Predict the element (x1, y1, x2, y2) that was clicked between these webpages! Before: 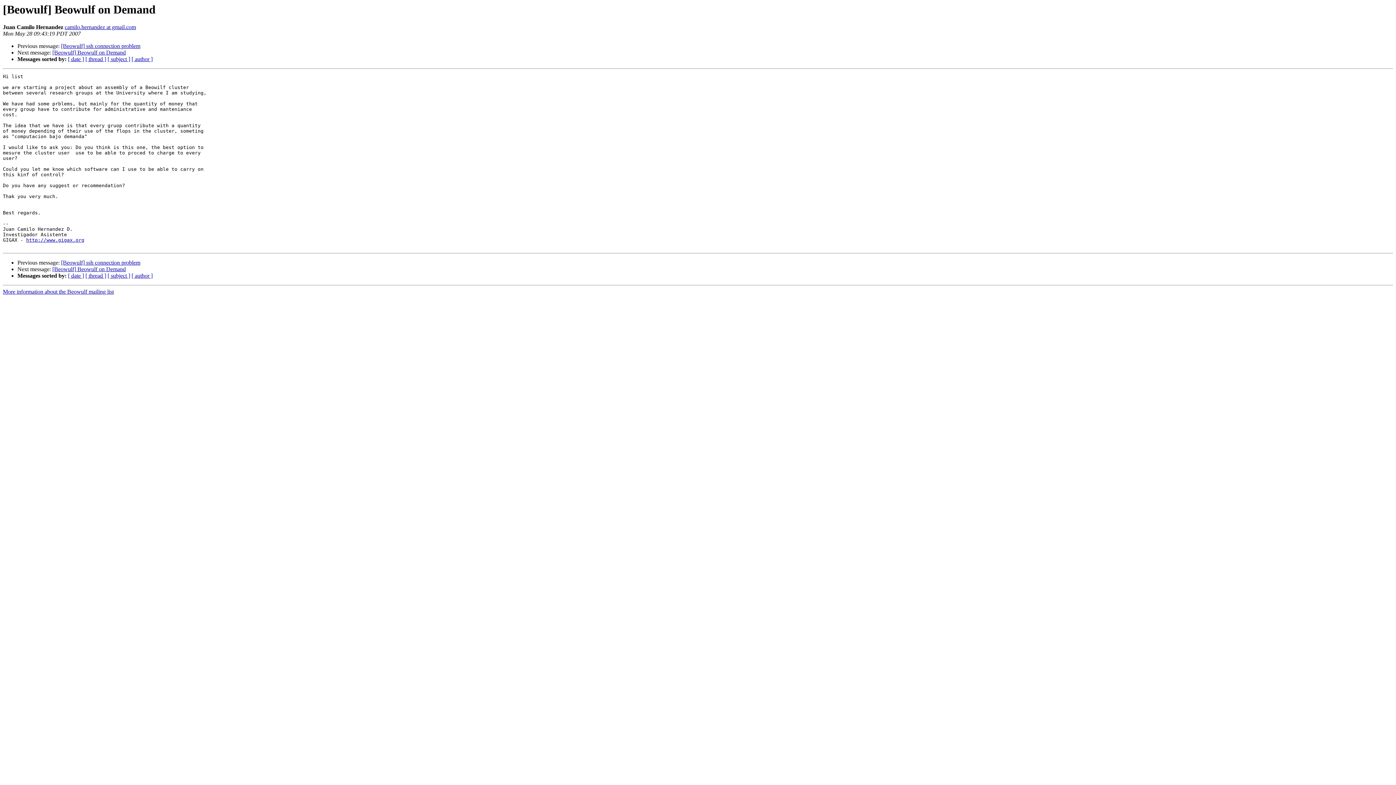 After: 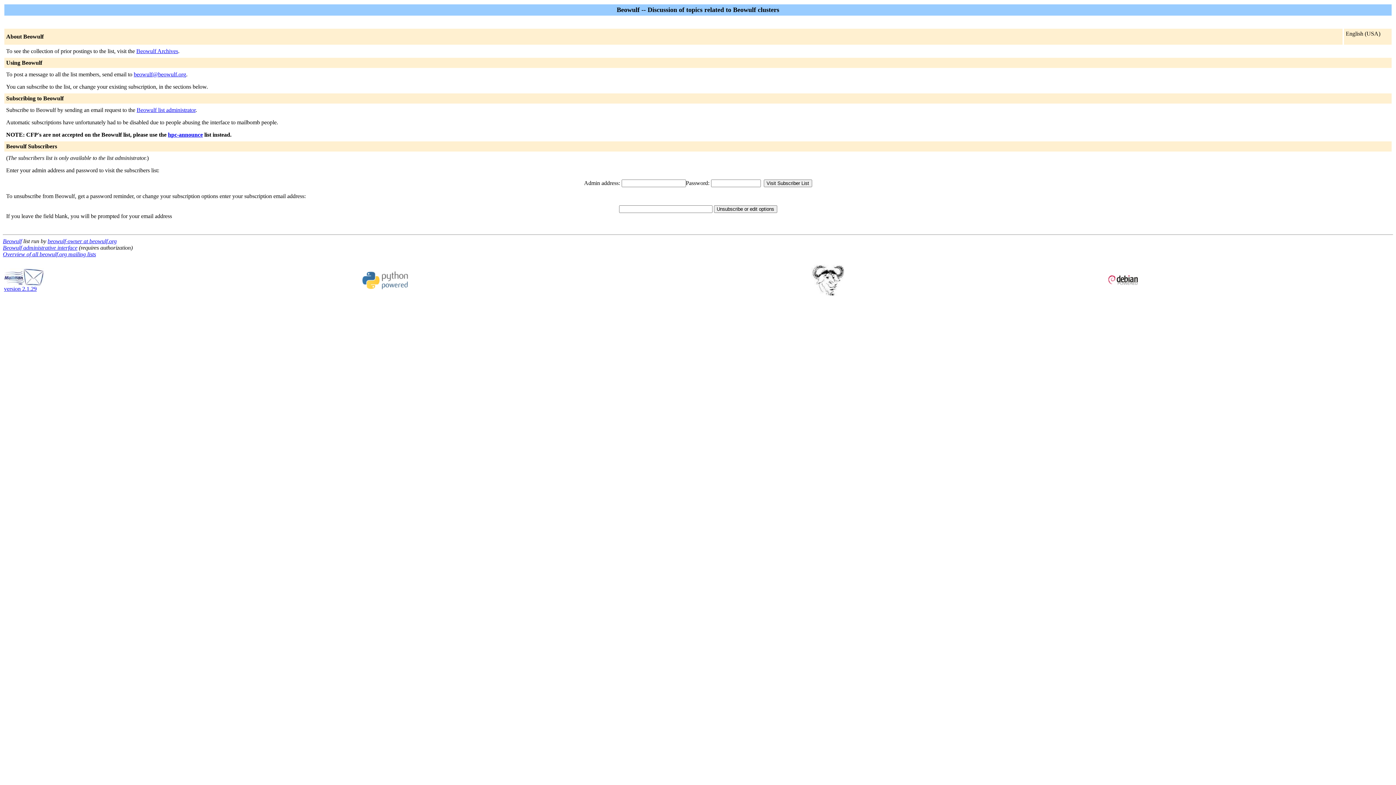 Action: label: More information about the Beowulf mailing list bbox: (2, 288, 113, 295)